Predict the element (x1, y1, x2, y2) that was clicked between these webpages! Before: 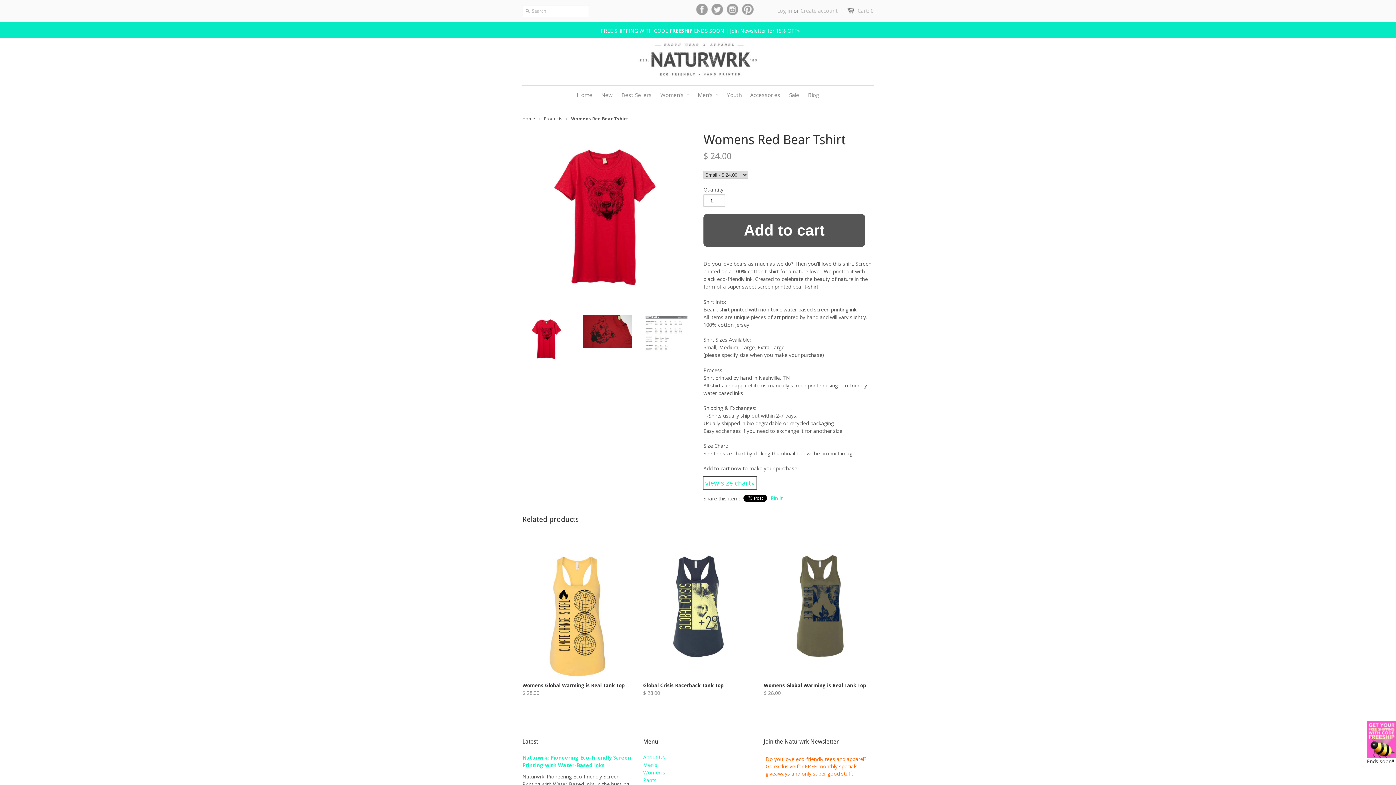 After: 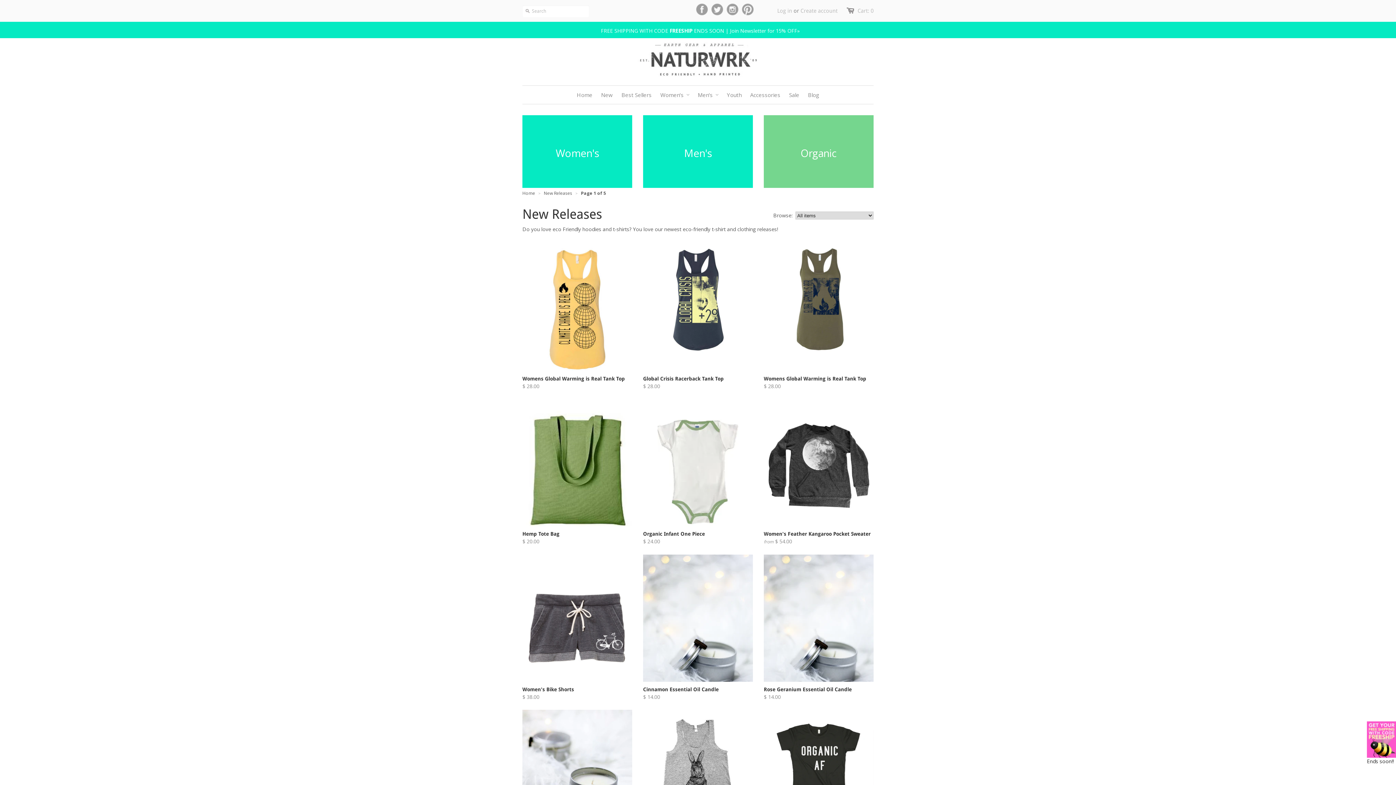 Action: bbox: (597, 85, 616, 104) label: New